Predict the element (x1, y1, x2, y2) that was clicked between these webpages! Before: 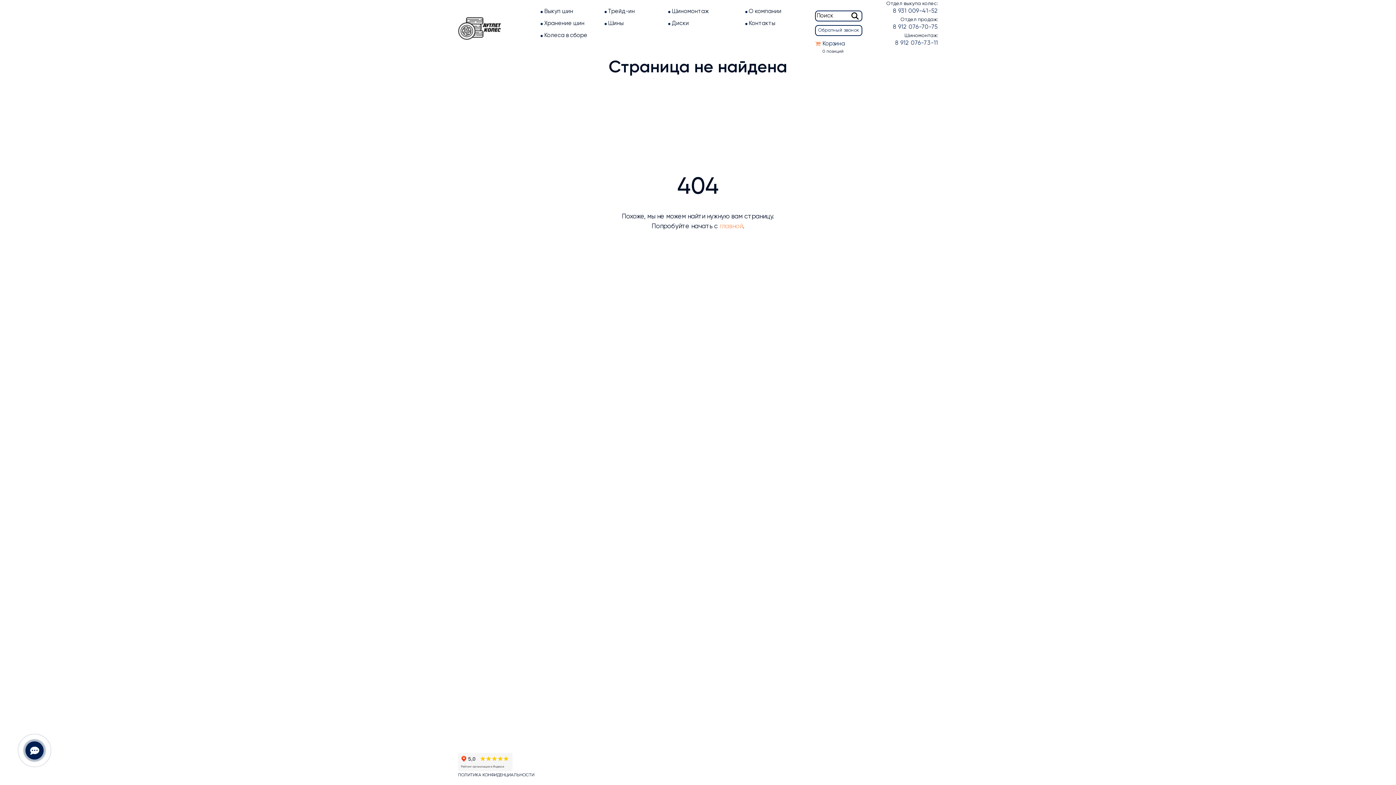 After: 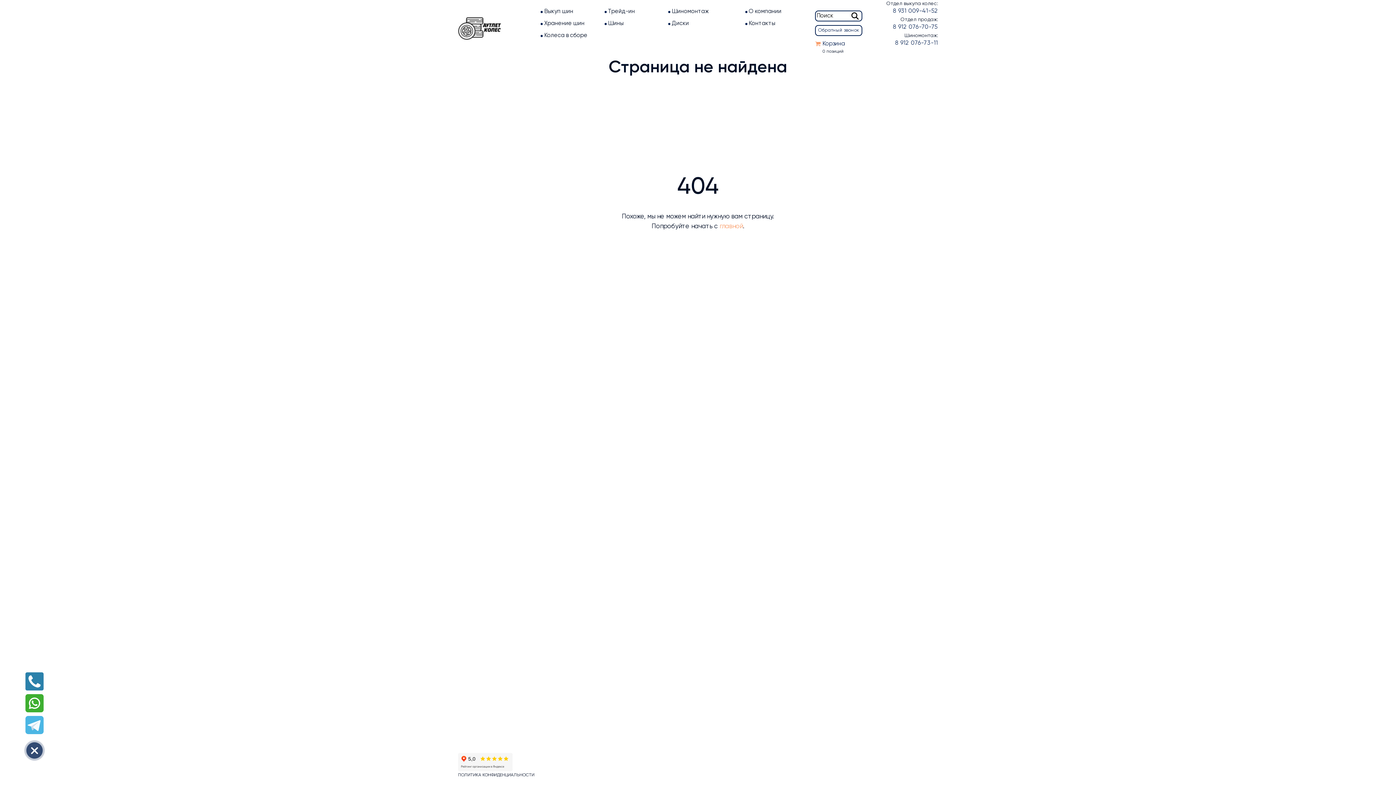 Action: bbox: (25, 741, 43, 760)